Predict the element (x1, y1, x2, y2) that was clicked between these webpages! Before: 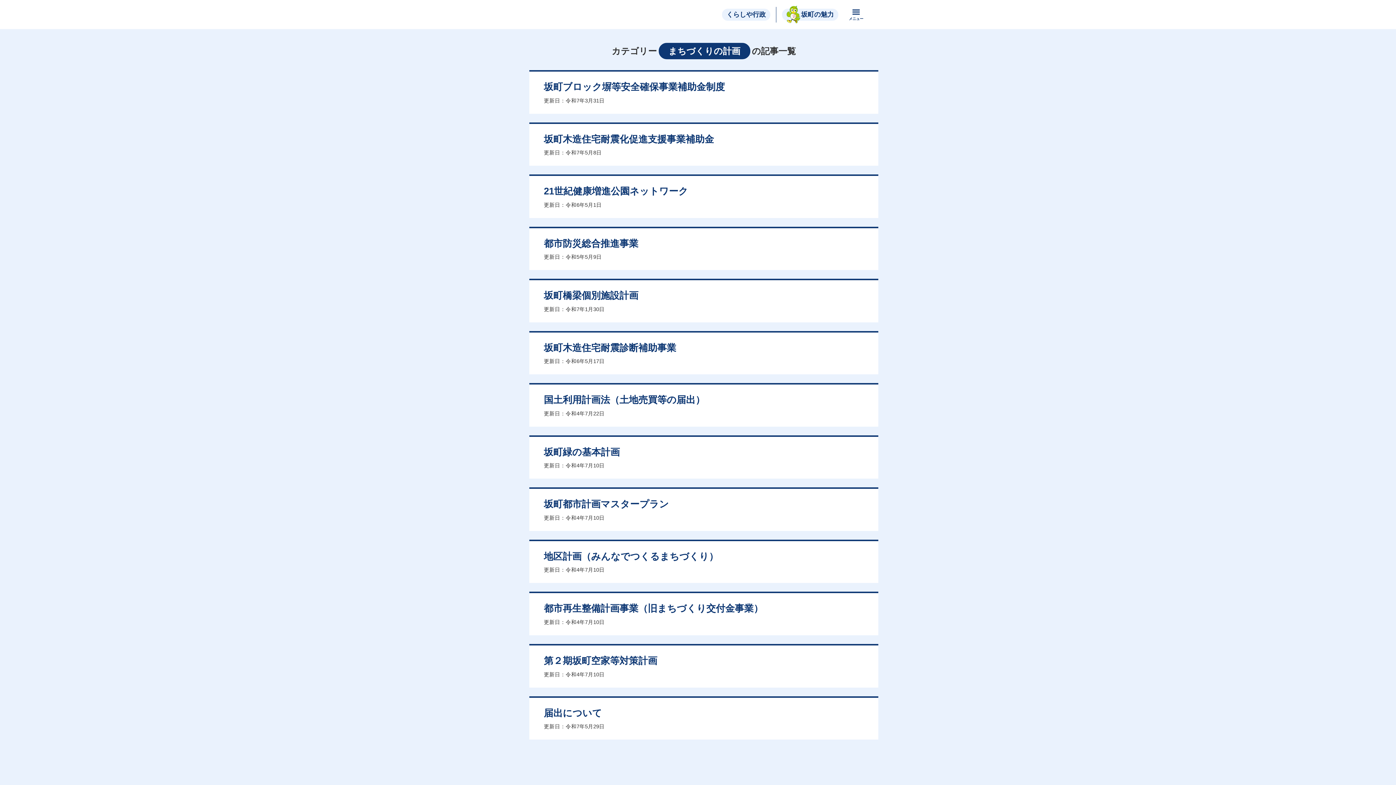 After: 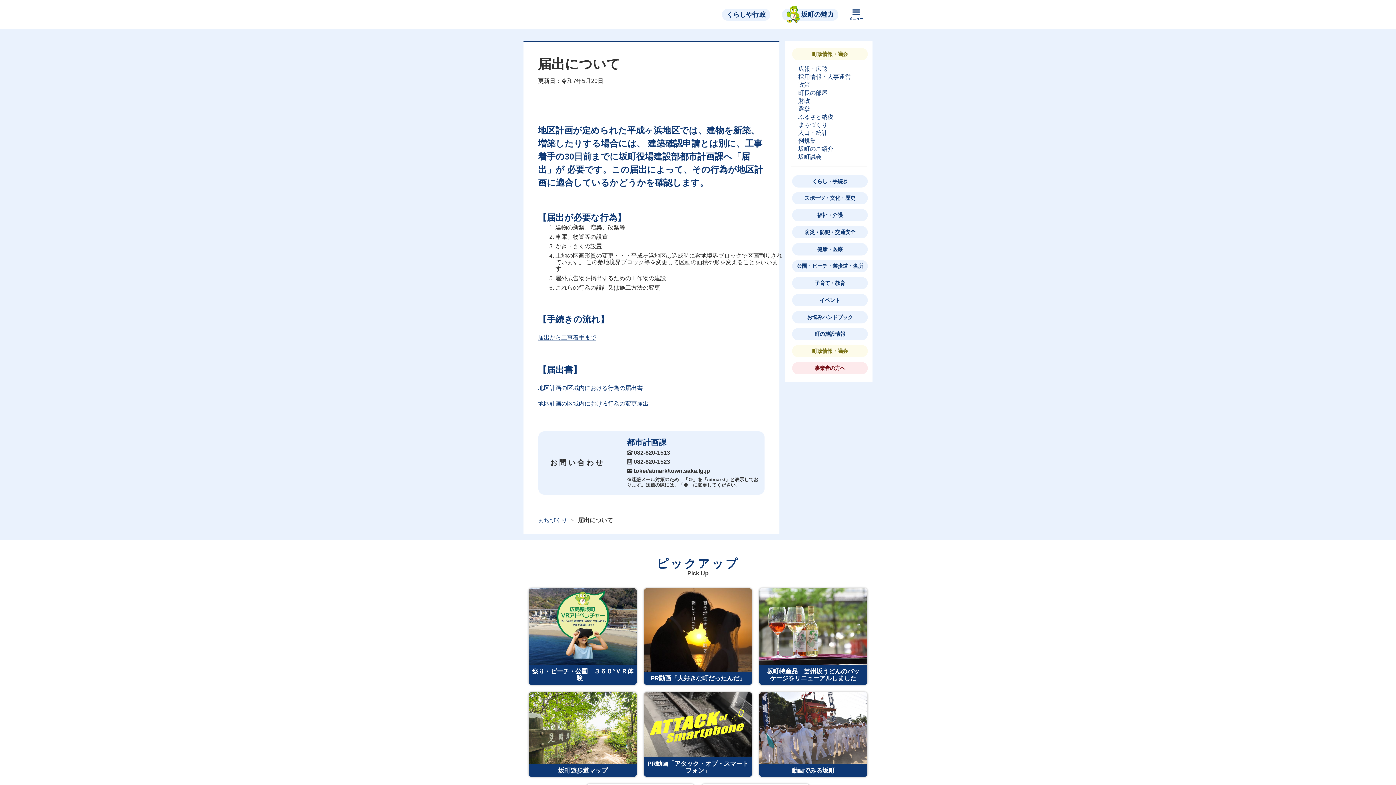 Action: label: 届出について bbox: (544, 708, 602, 718)